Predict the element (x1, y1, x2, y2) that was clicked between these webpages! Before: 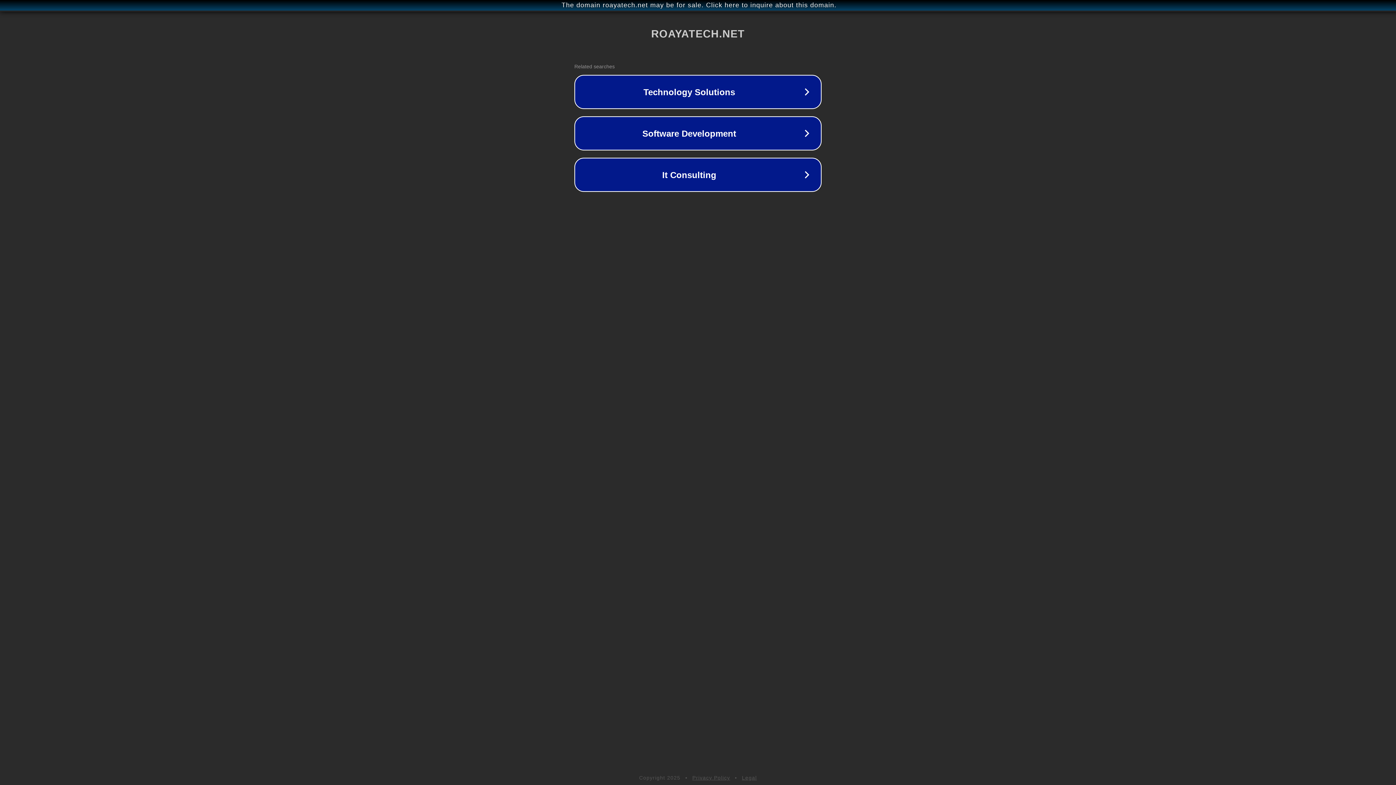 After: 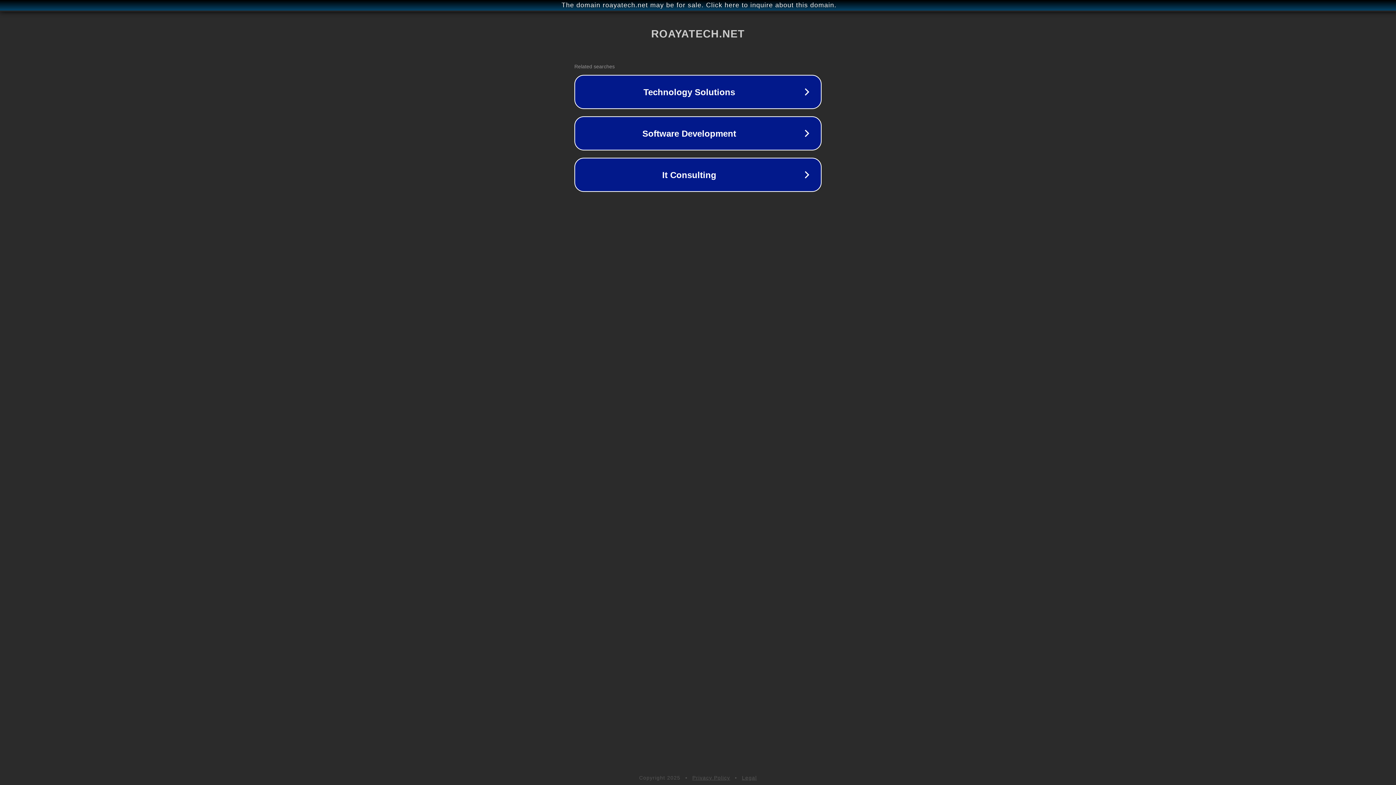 Action: bbox: (742, 775, 757, 781) label: Legal